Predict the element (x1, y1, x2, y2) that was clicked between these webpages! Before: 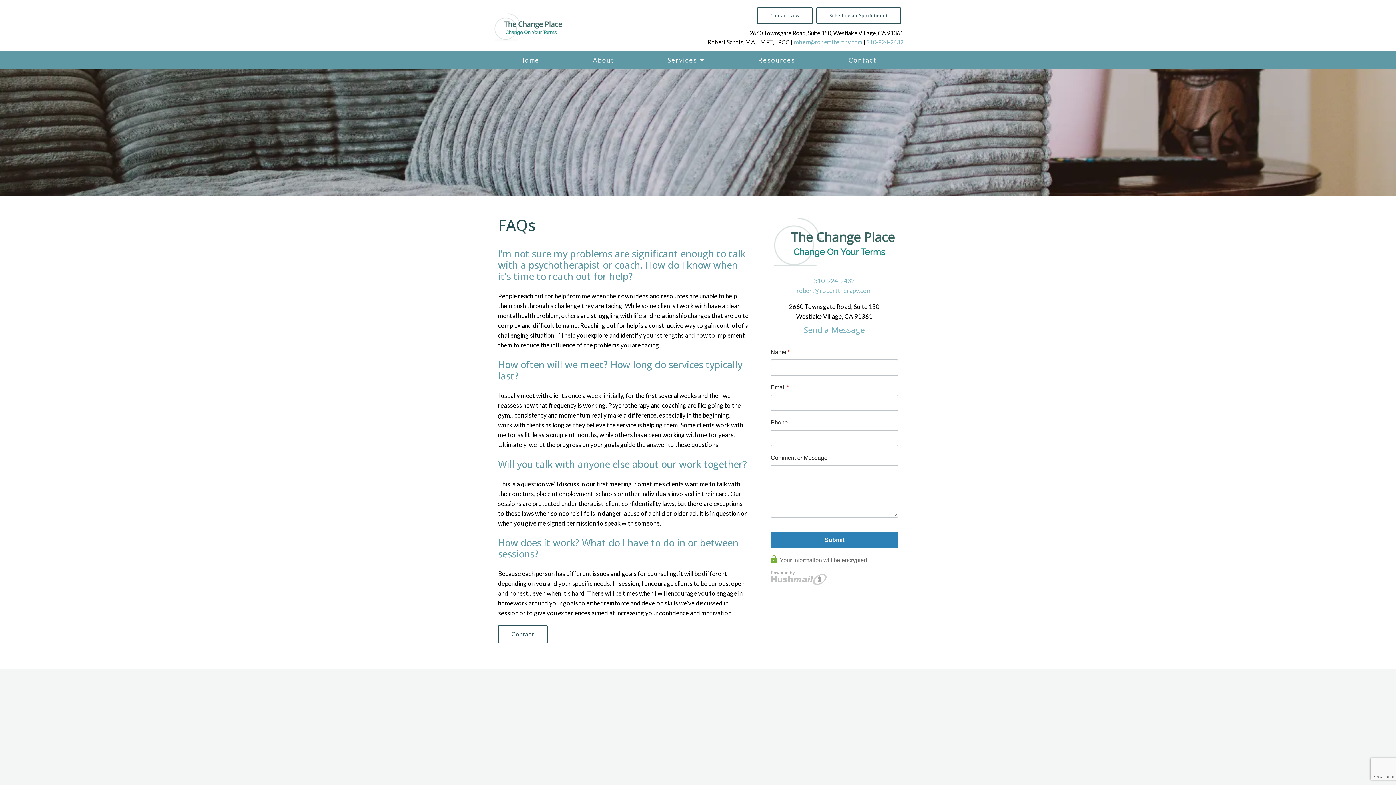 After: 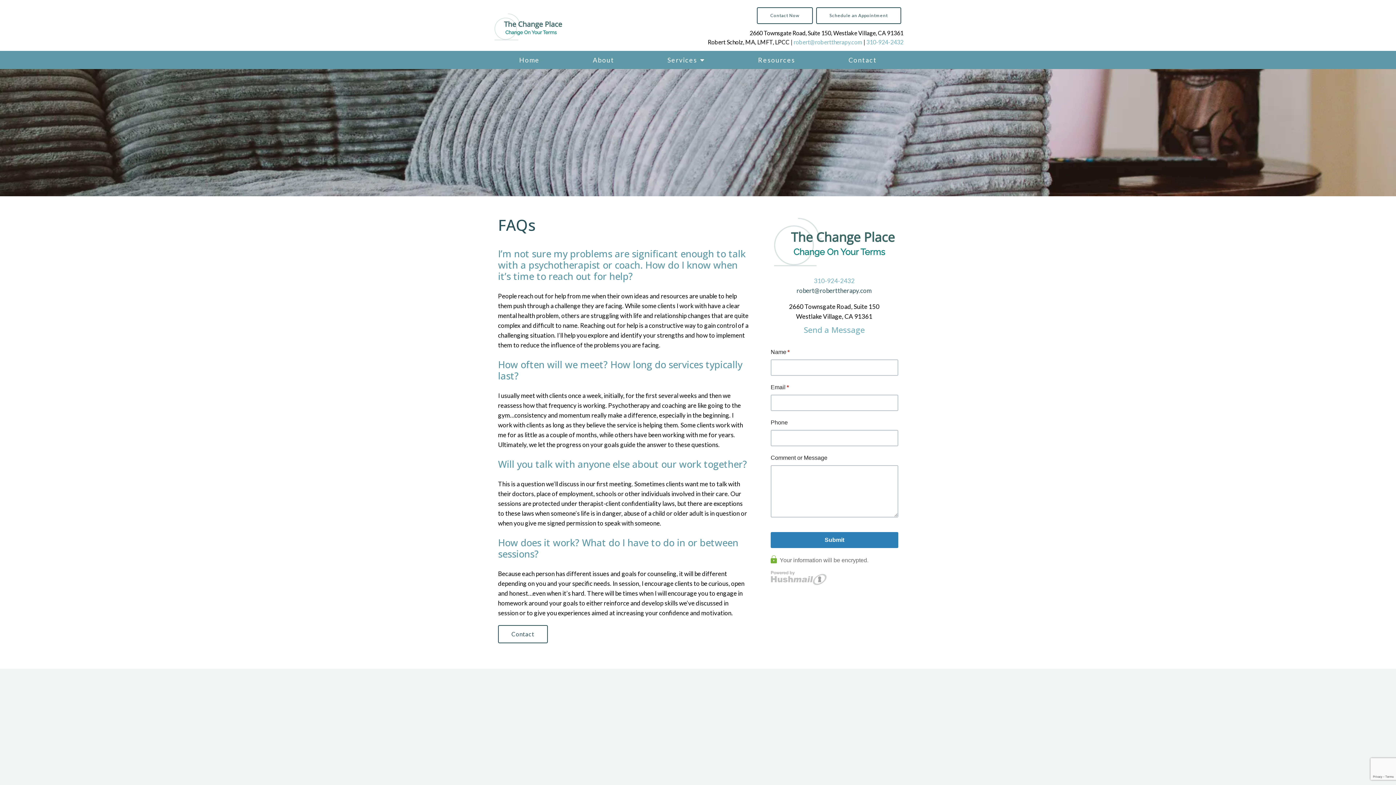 Action: bbox: (796, 286, 872, 294) label: robert@roberttherapy.com